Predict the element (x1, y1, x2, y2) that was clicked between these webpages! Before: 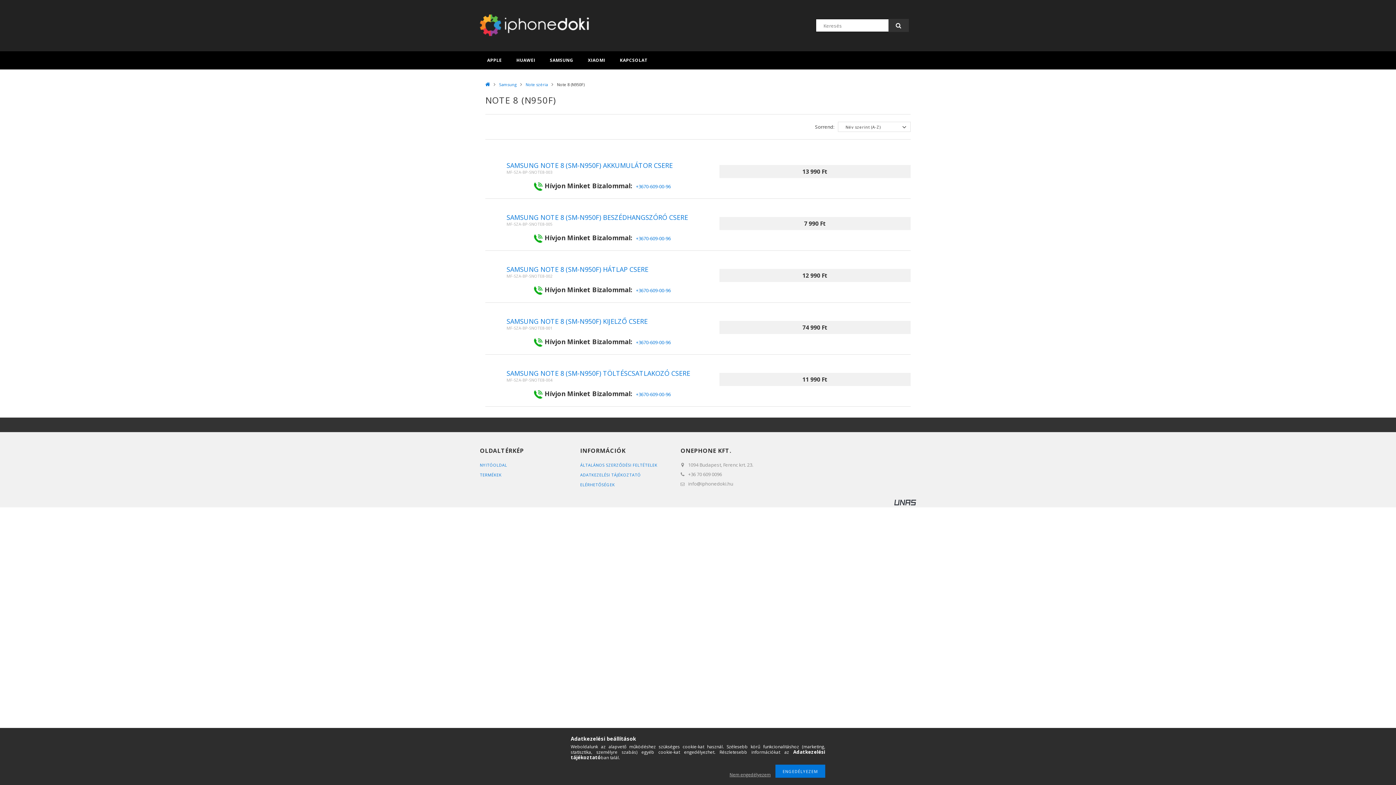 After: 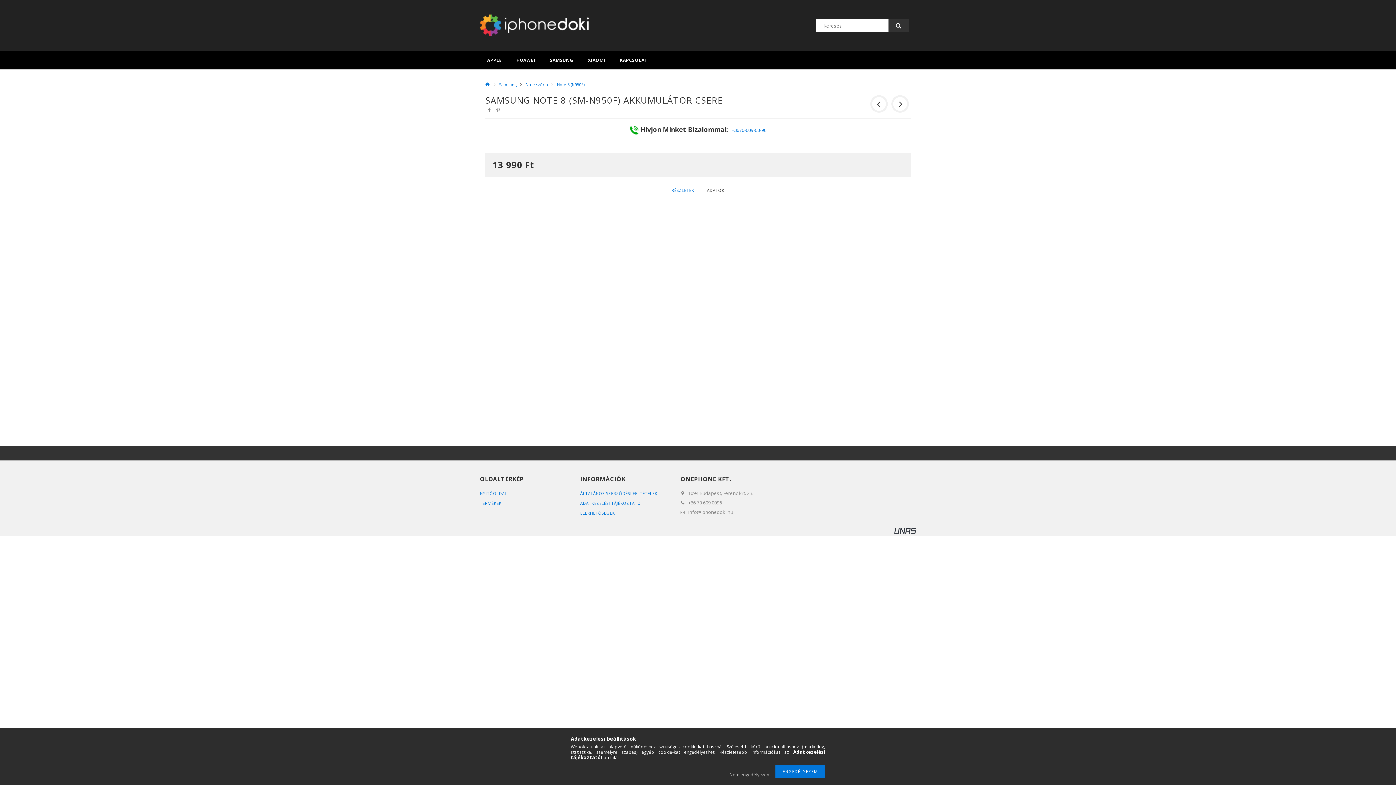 Action: label: SAMSUNG NOTE 8 (SM-N950F) AKKUMULÁTOR CSERE bbox: (506, 161, 698, 169)